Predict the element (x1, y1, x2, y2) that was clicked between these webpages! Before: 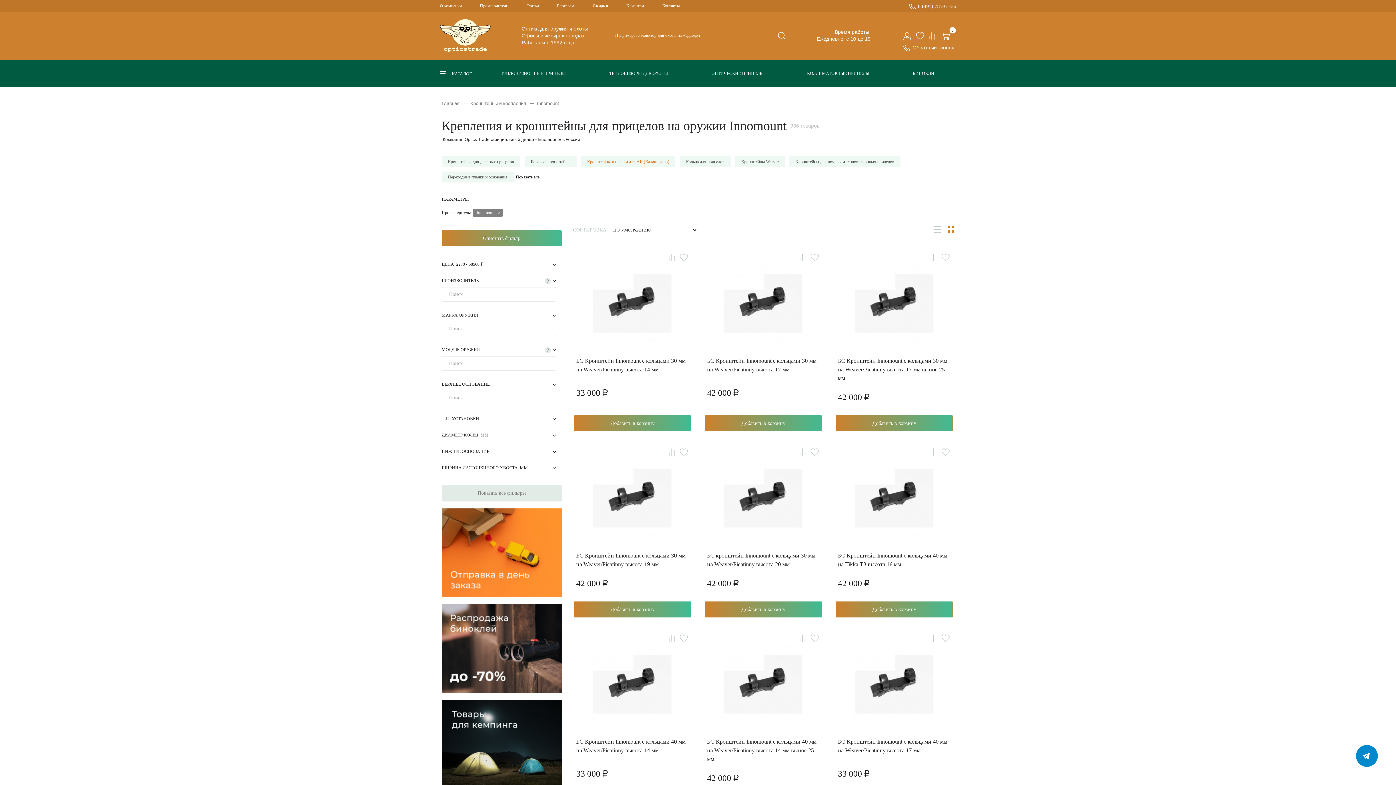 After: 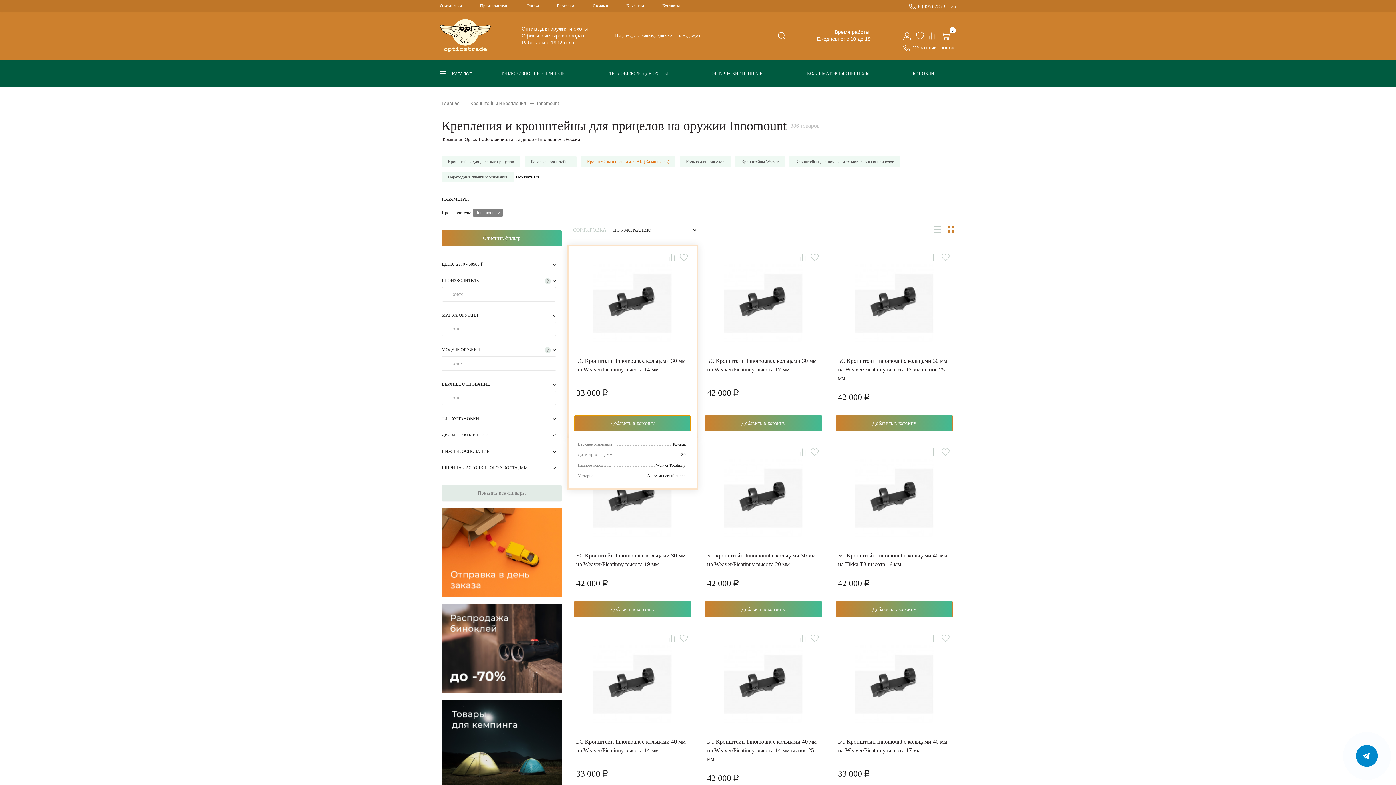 Action: bbox: (574, 415, 691, 431) label: Добавить в корзину